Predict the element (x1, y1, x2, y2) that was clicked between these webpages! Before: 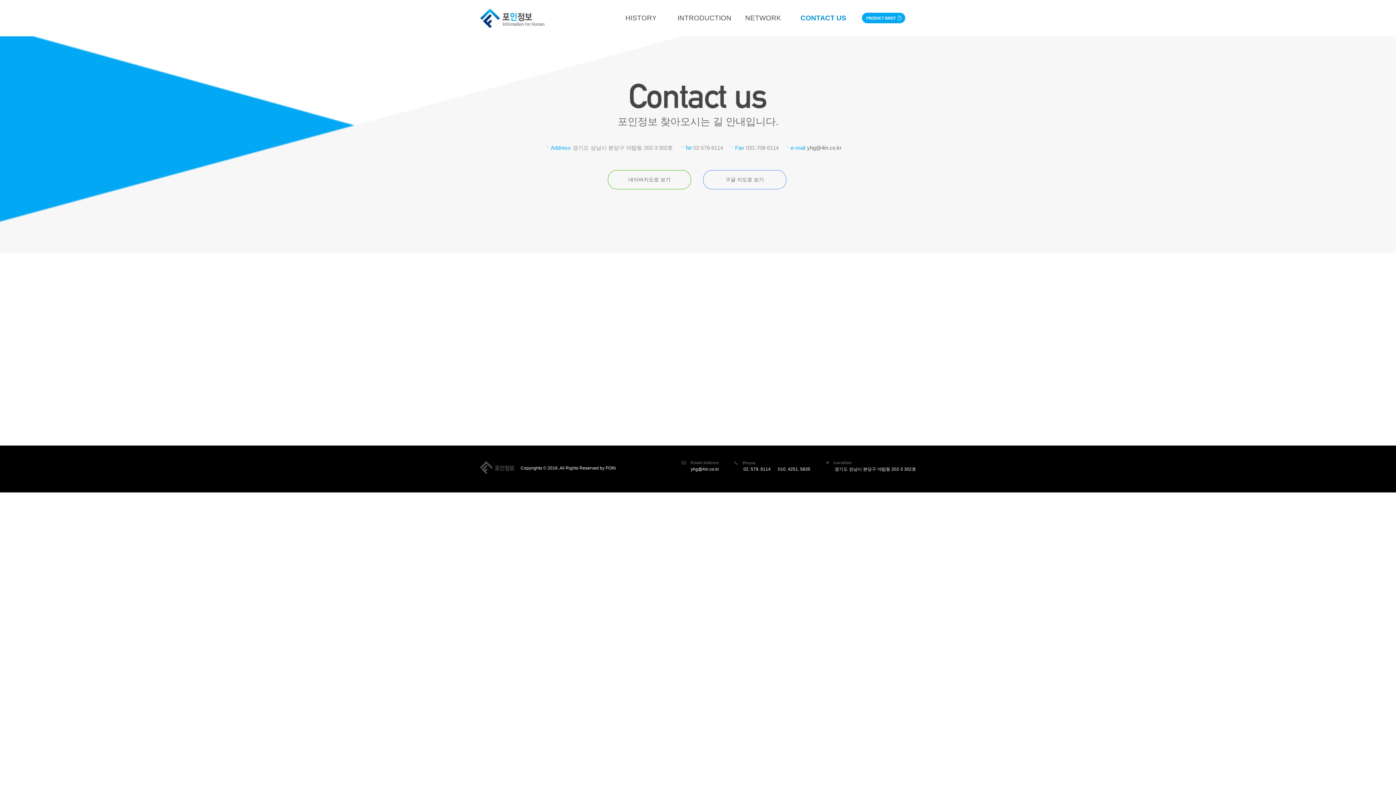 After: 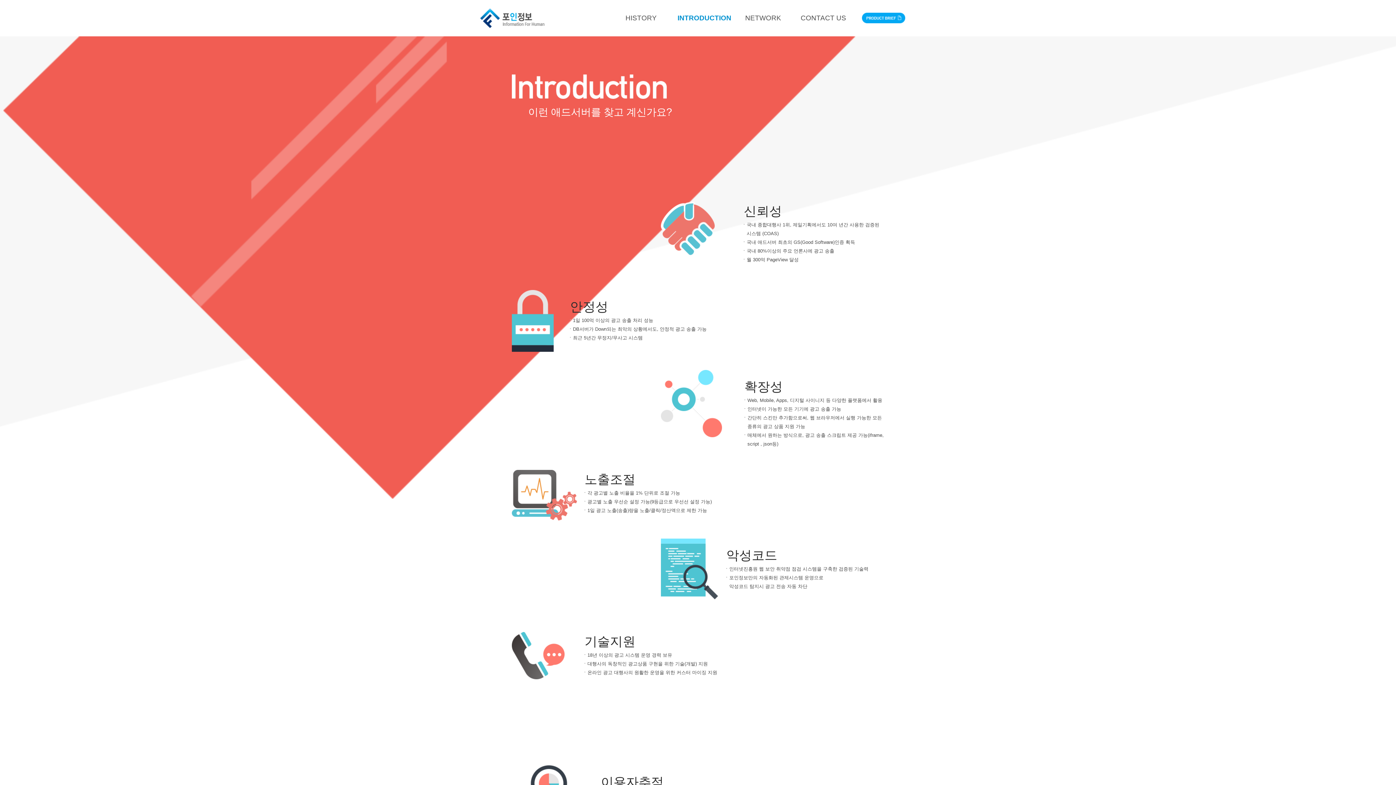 Action: bbox: (675, 0, 734, 36) label: INTRODUCTION